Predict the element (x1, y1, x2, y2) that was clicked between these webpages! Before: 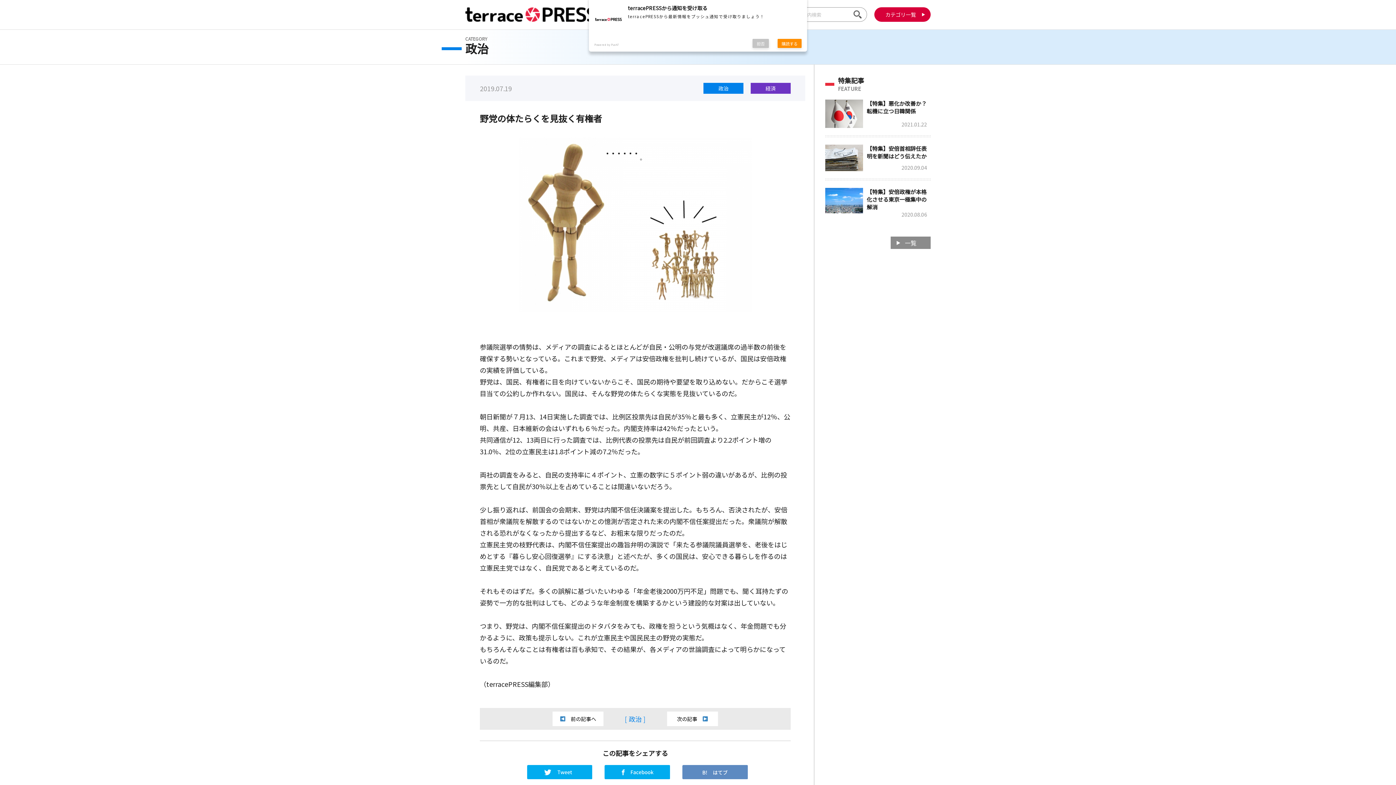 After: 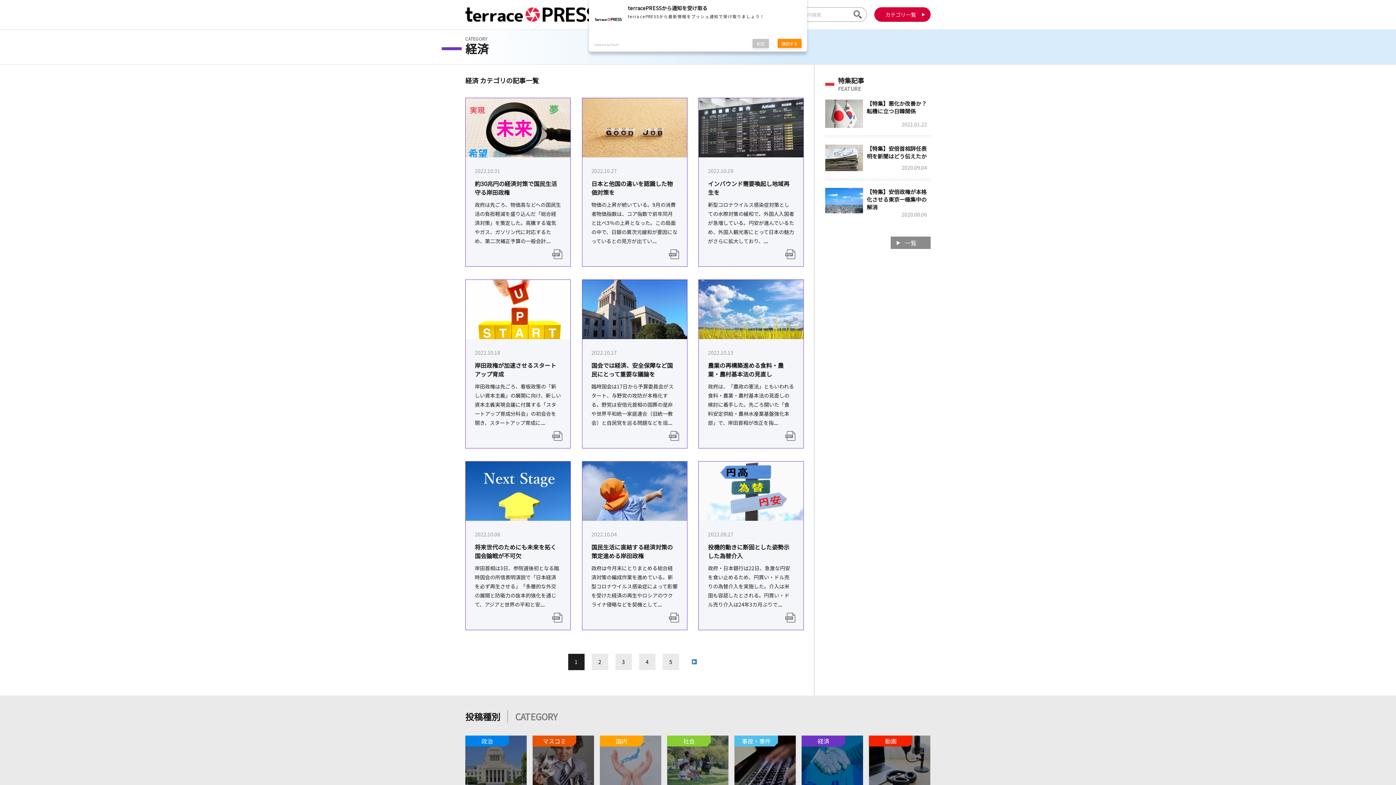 Action: bbox: (750, 82, 790, 93) label: 経済